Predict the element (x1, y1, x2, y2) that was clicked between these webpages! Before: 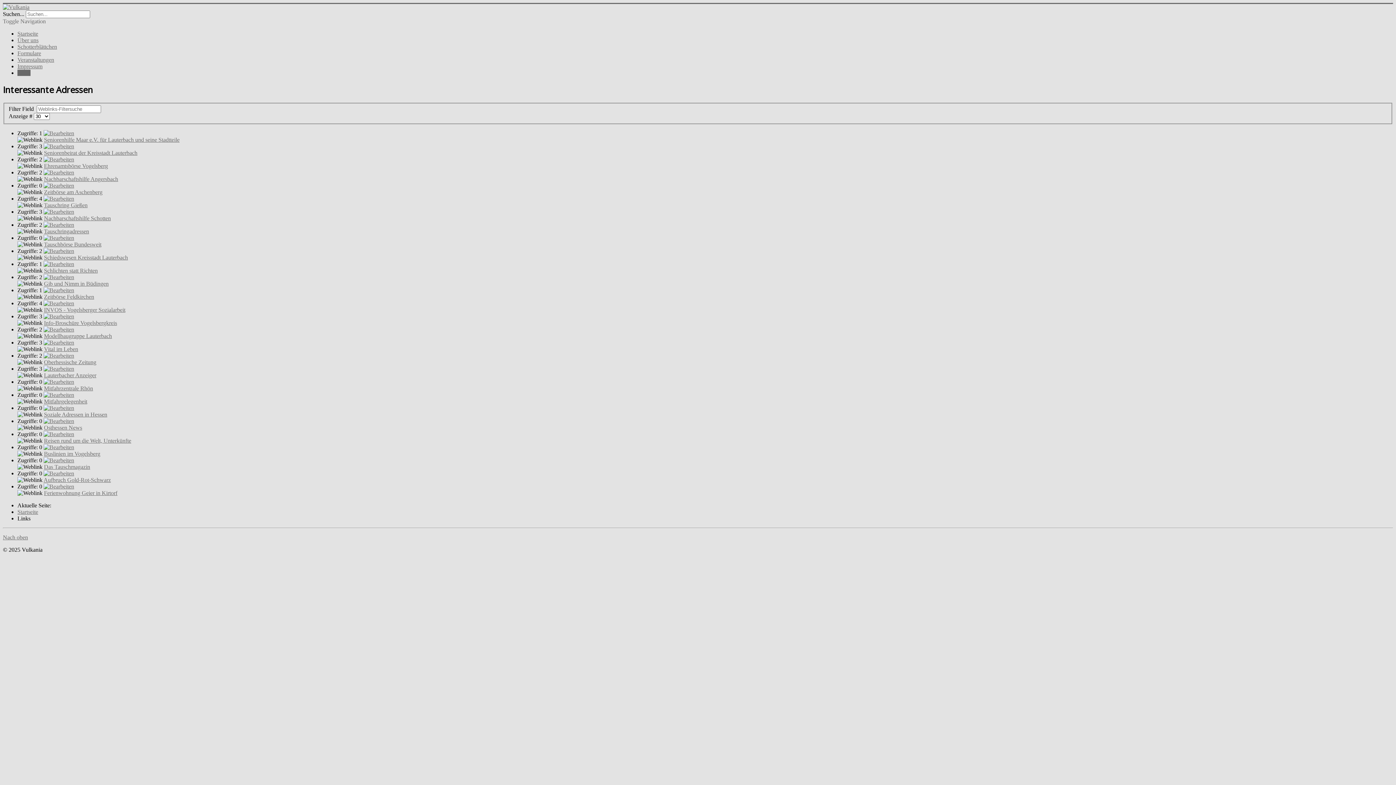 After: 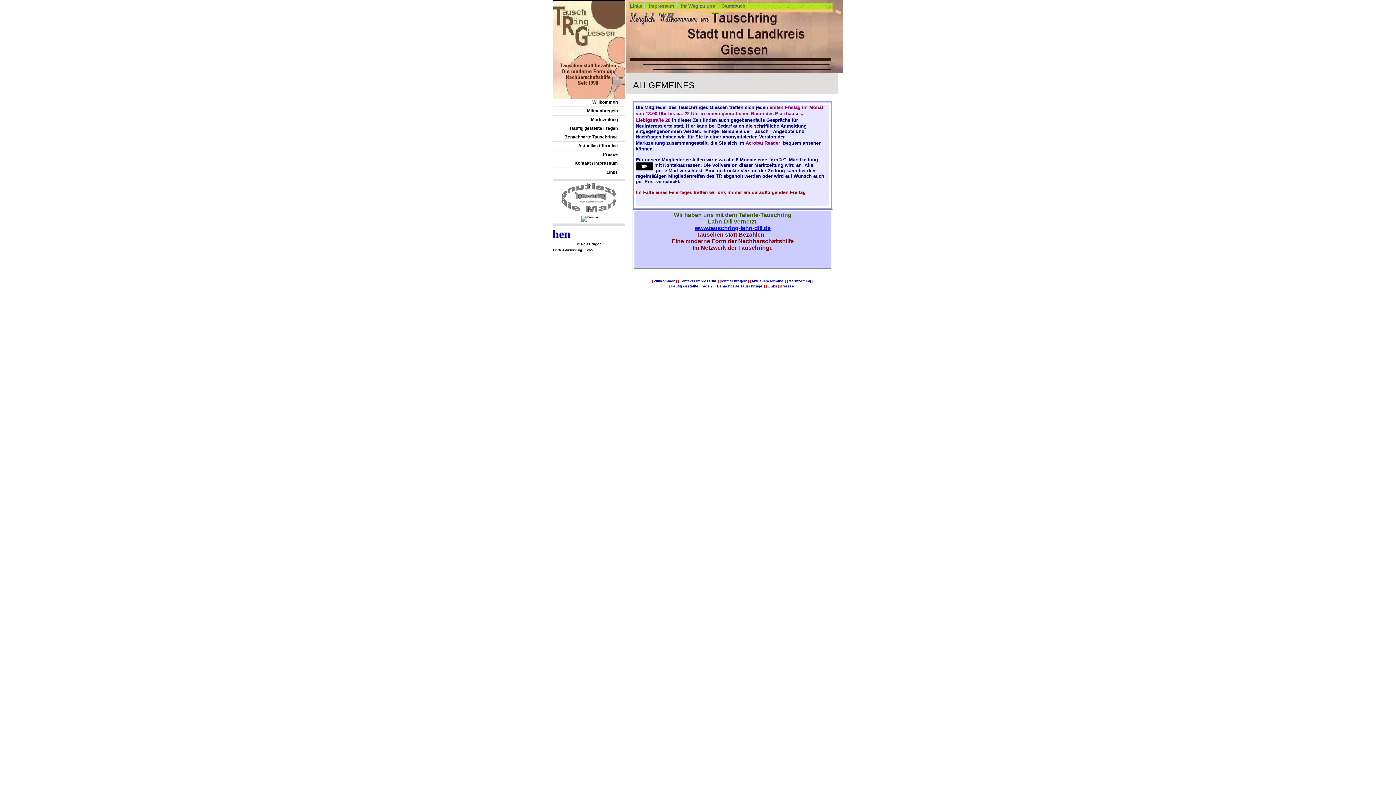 Action: label: Tauschring Gießen bbox: (44, 202, 87, 208)